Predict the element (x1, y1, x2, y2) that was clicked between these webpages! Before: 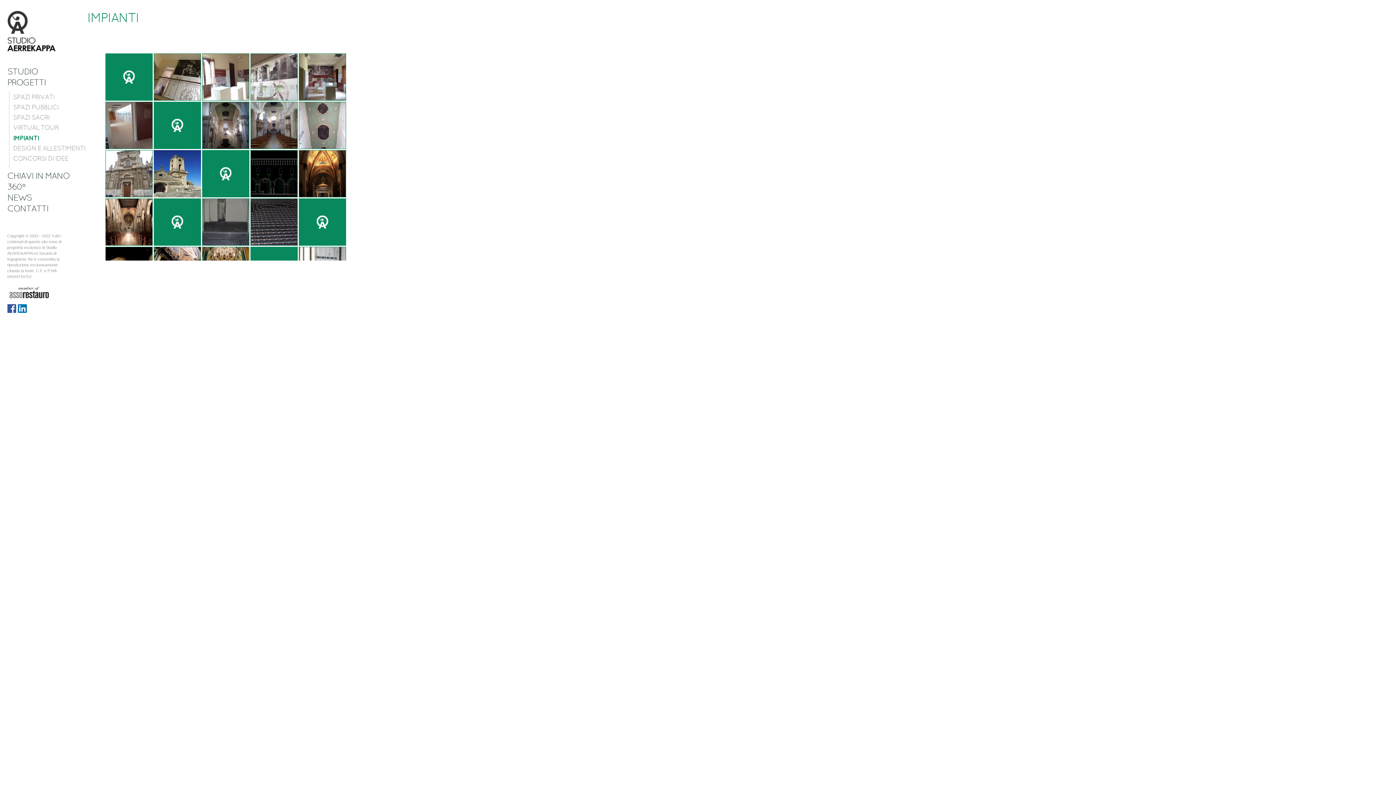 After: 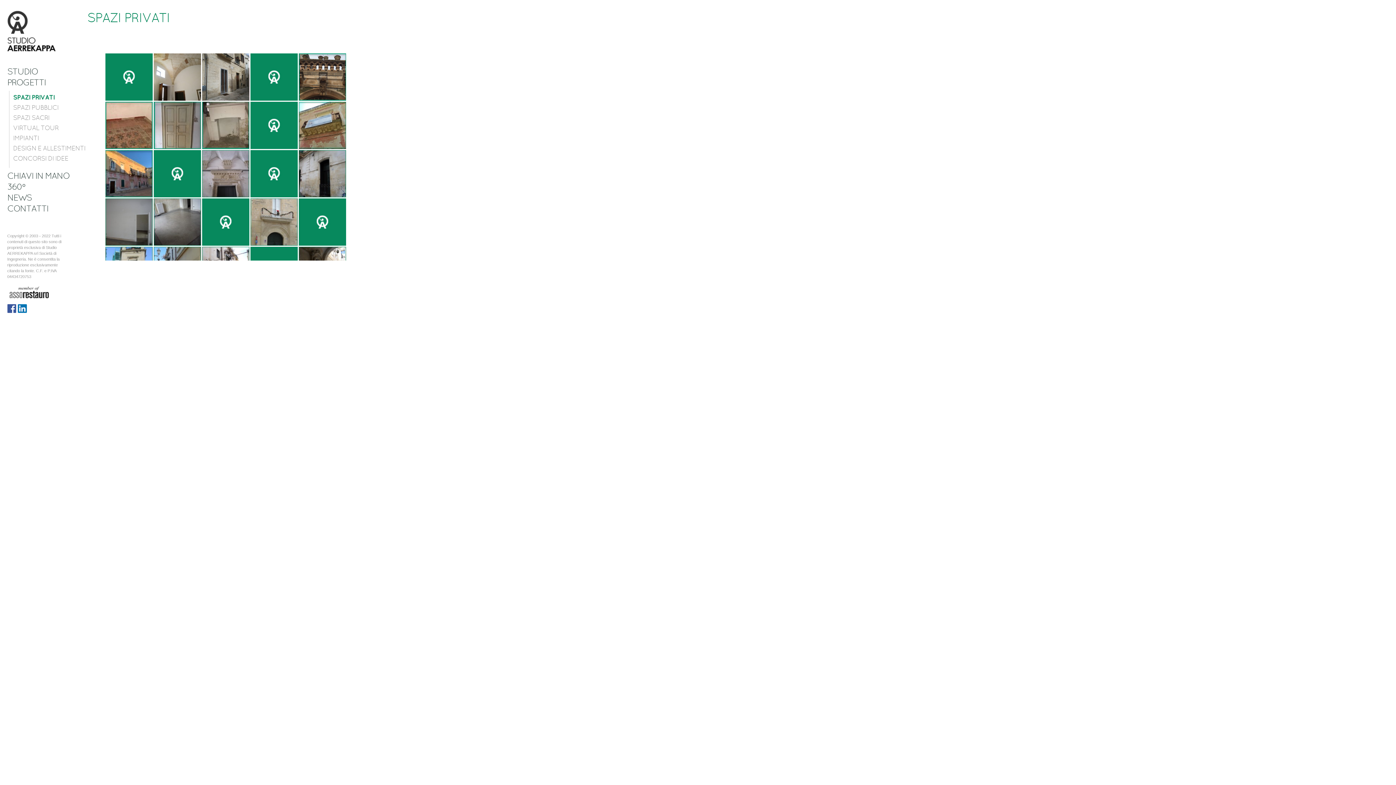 Action: bbox: (13, 94, 54, 100) label: SPAZI PRIVATI